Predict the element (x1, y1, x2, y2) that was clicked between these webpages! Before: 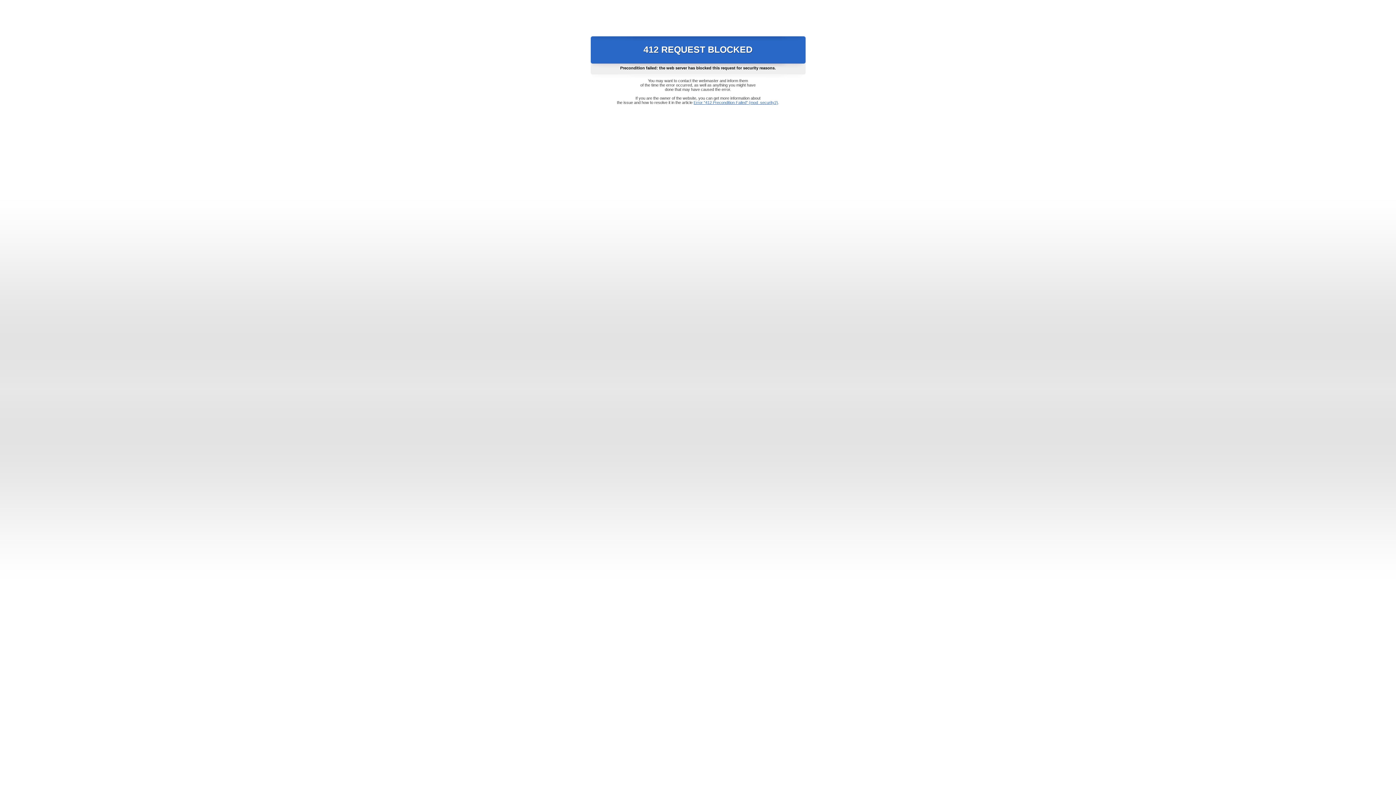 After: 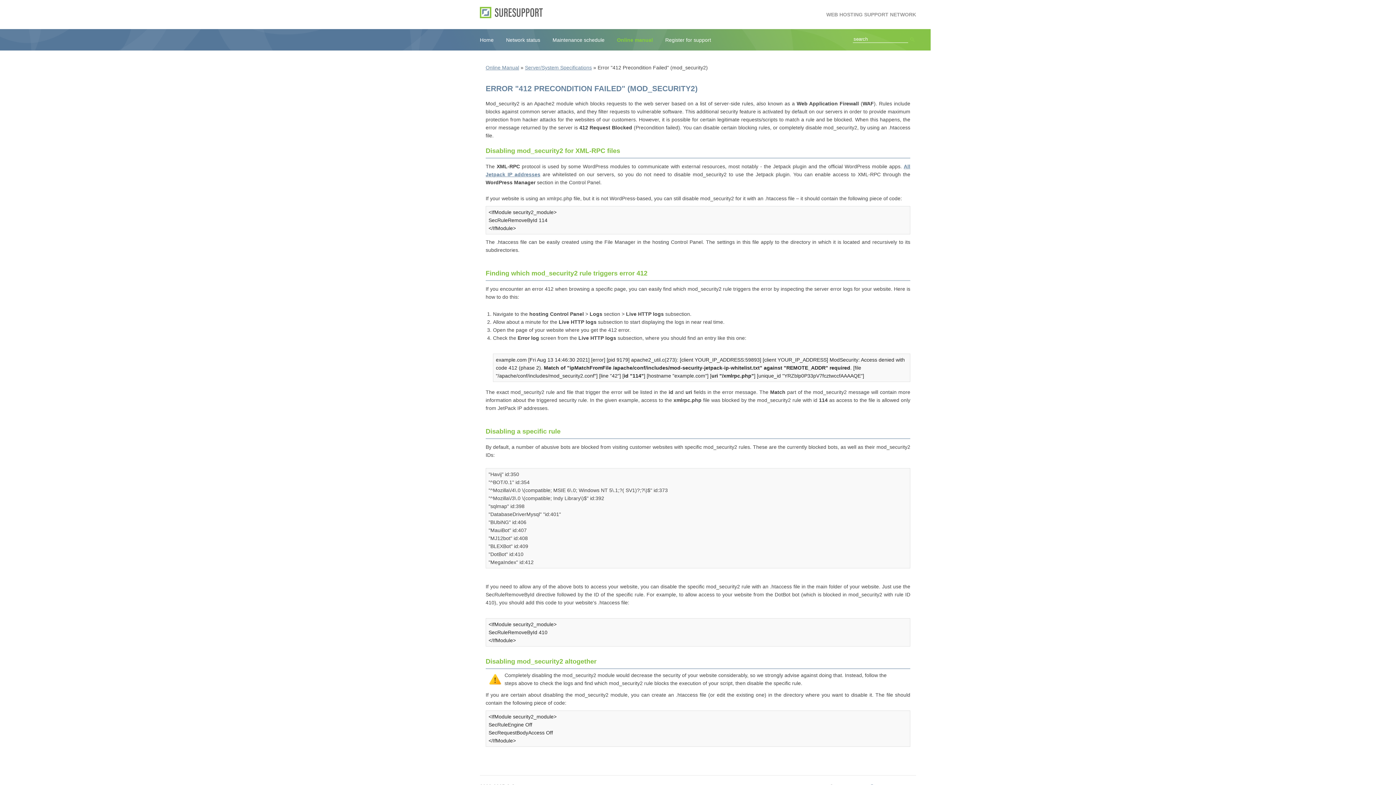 Action: bbox: (693, 100, 778, 104) label: Error "412 Precondition Failed" (mod_security2)